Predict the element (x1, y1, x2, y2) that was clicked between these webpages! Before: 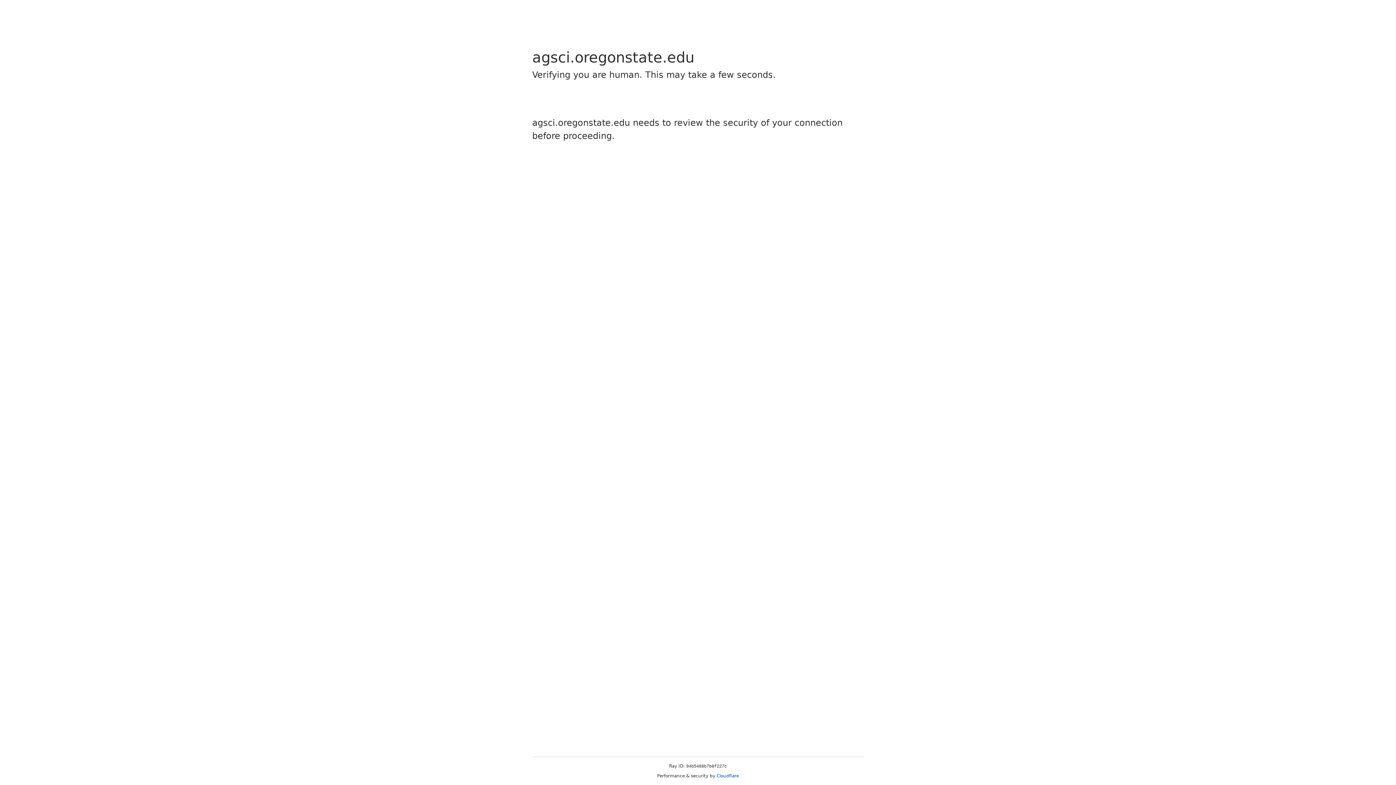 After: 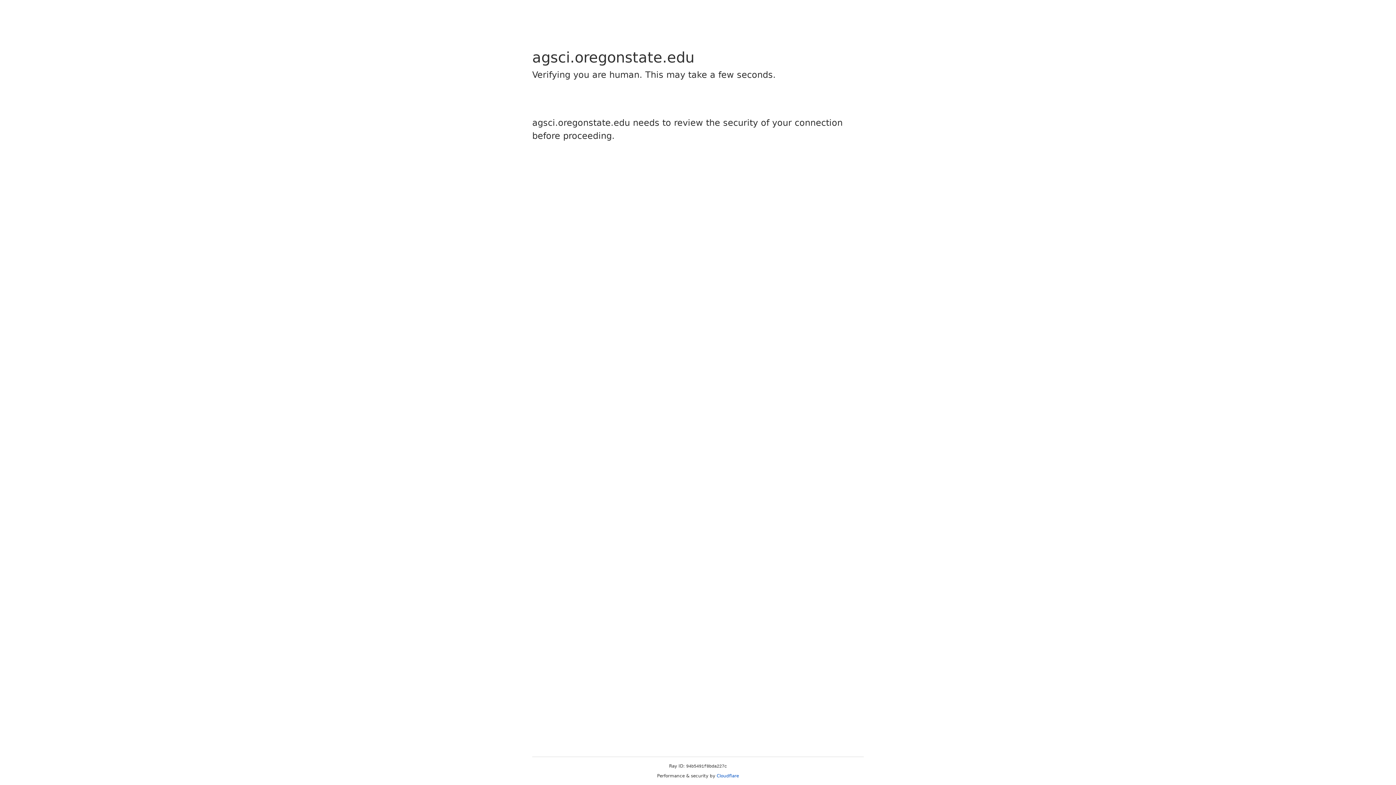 Action: bbox: (716, 773, 739, 778) label: Cloudflare